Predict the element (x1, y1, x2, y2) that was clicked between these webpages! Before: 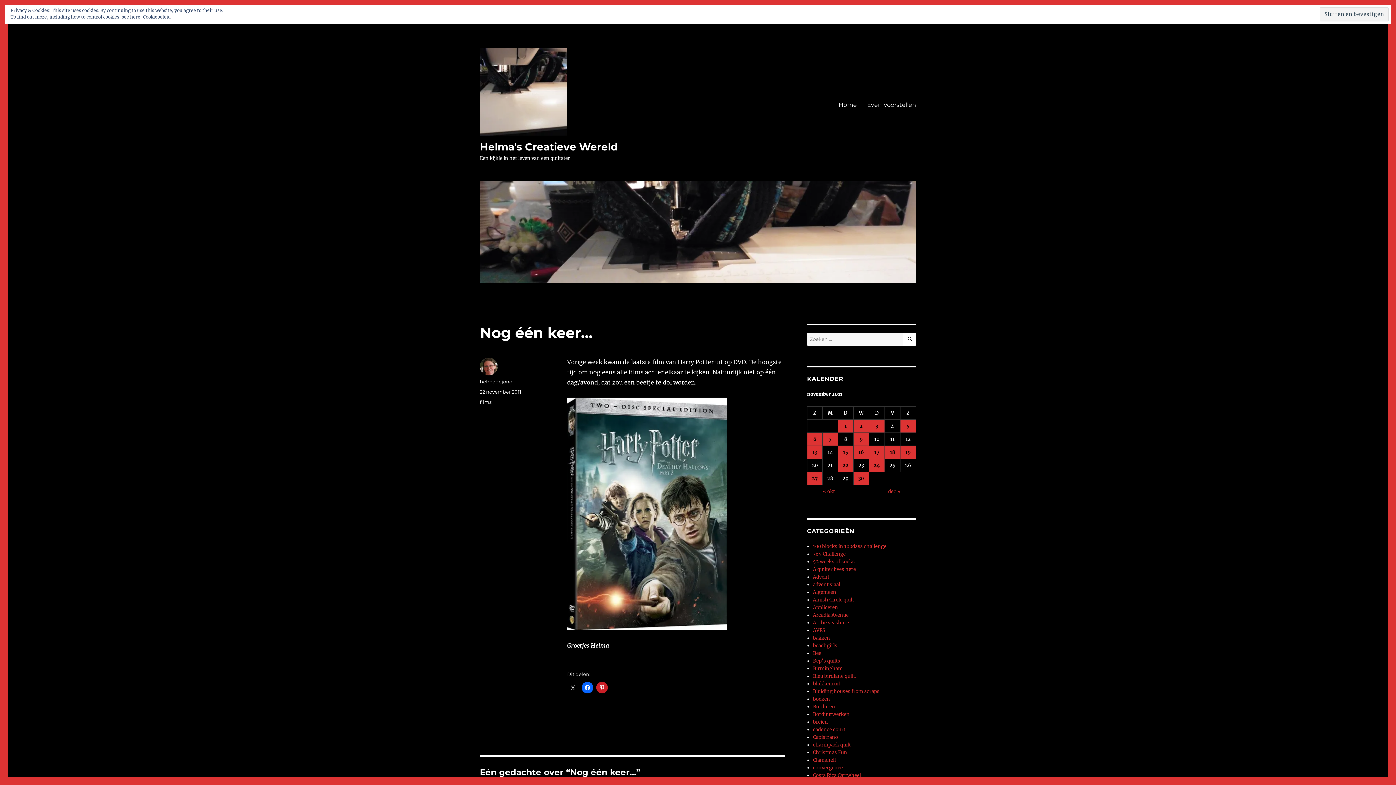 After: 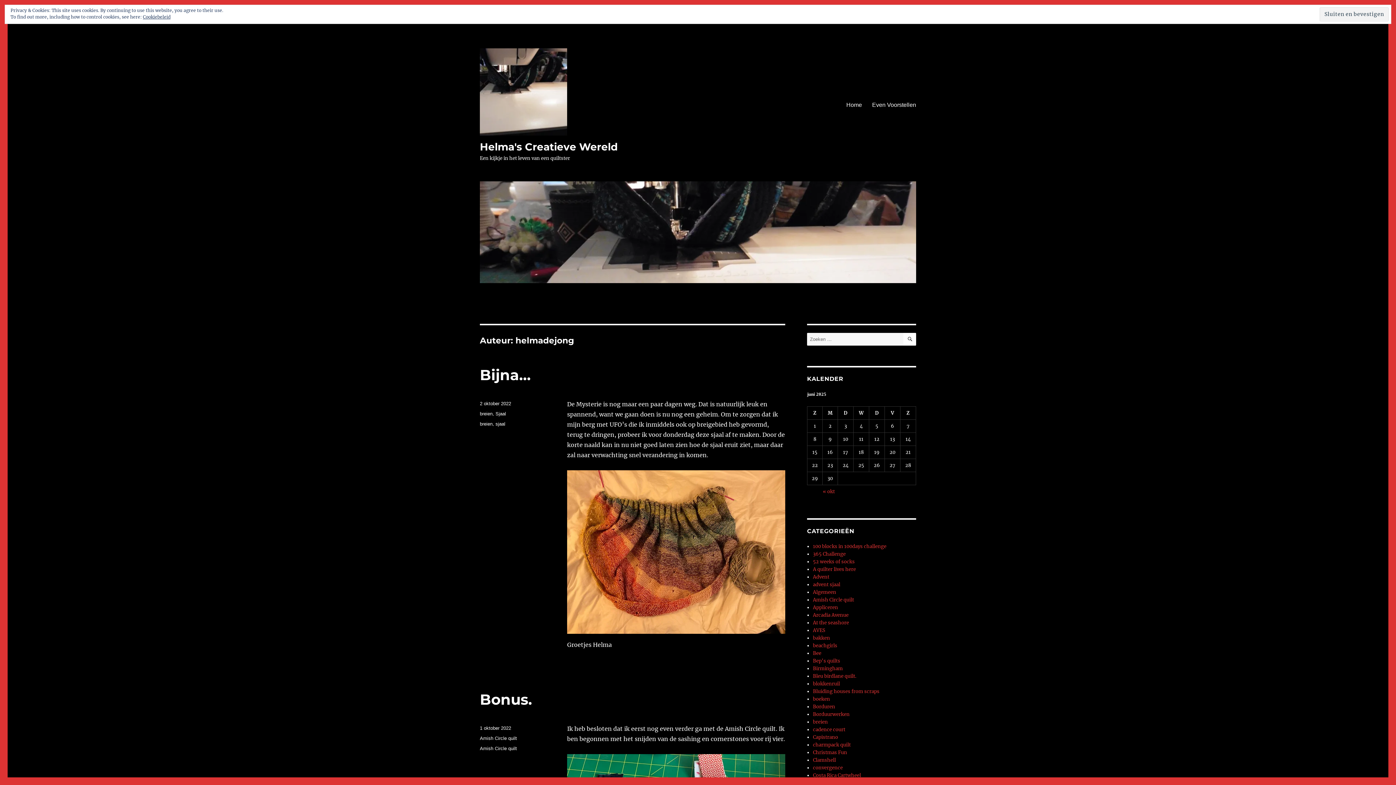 Action: bbox: (480, 378, 512, 384) label: helmadejong